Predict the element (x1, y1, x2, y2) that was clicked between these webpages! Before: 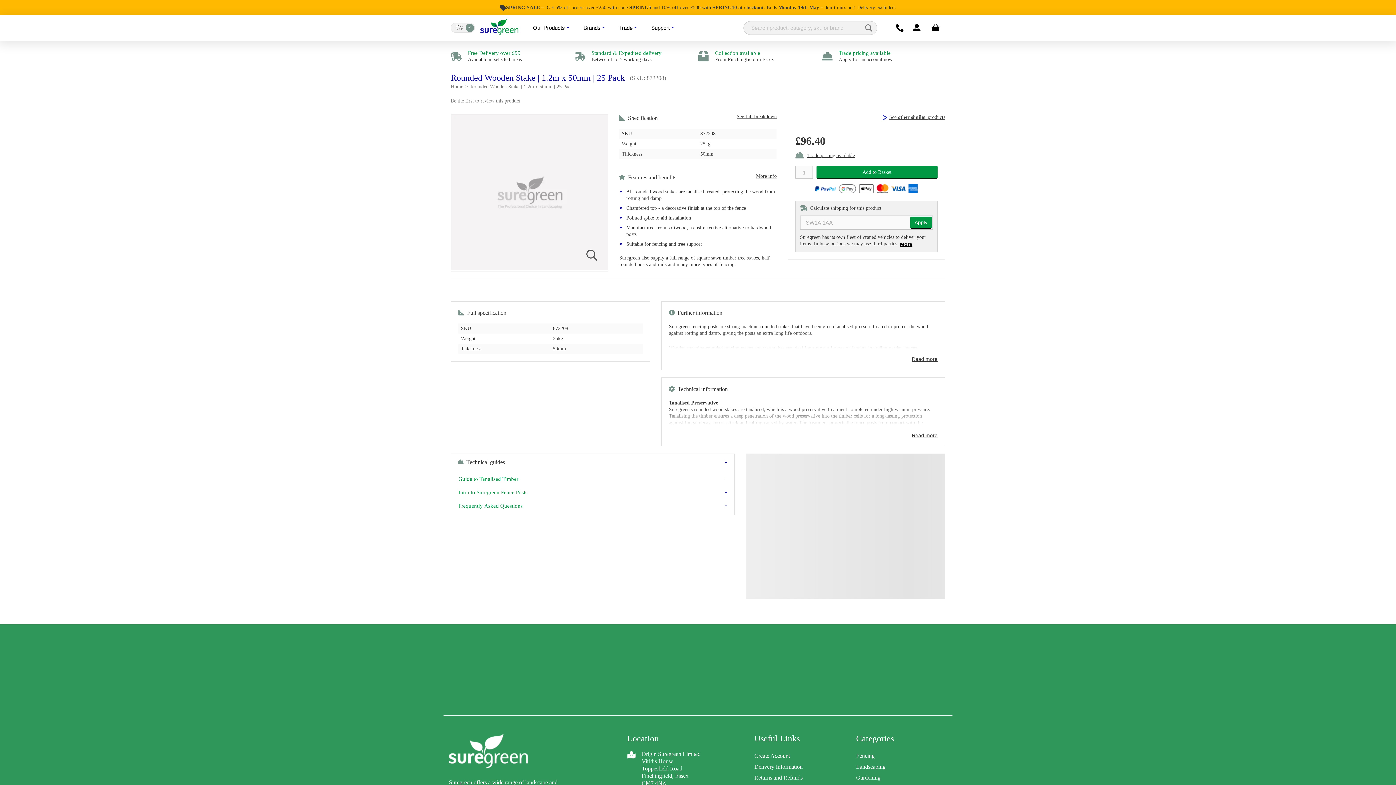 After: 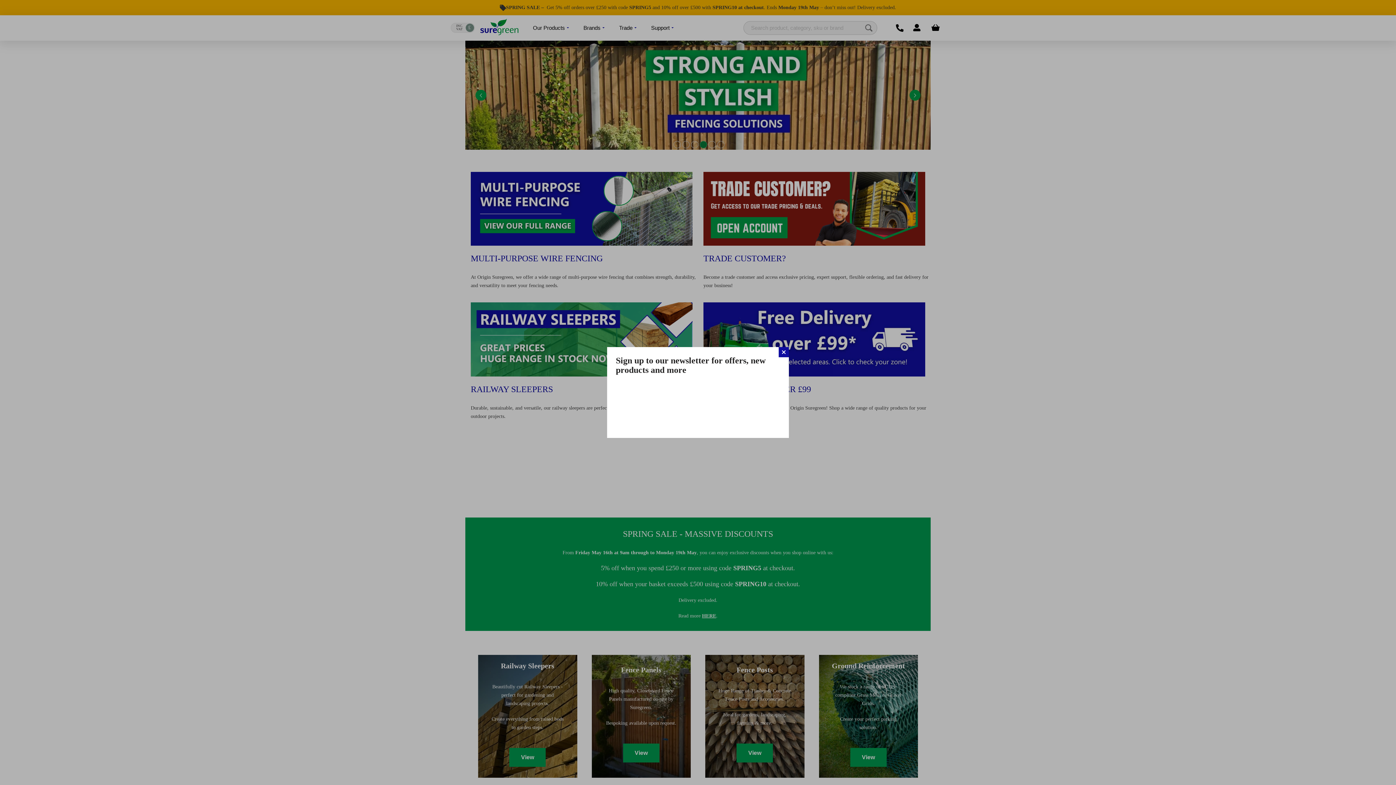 Action: bbox: (449, 772, 529, 778)